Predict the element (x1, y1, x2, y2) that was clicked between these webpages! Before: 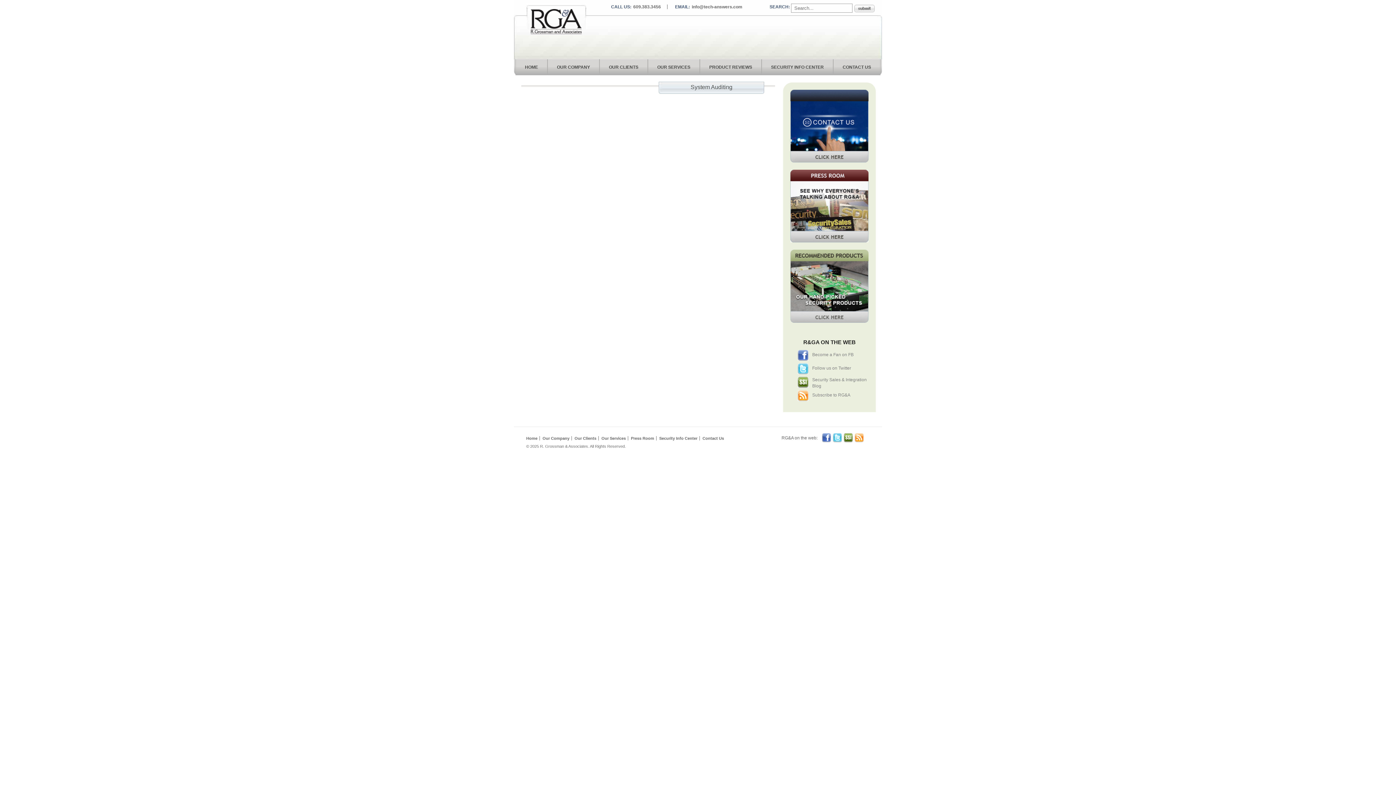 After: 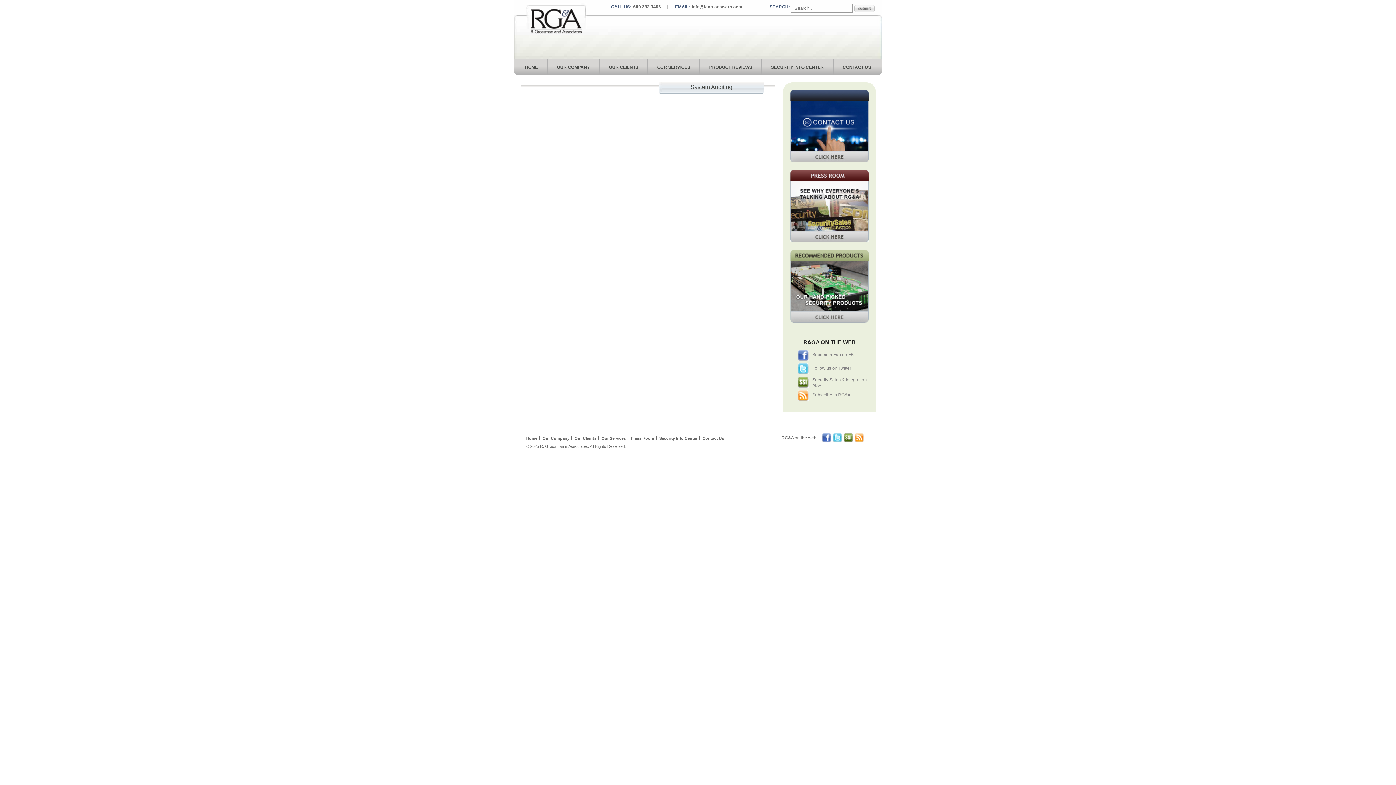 Action: bbox: (605, 1, 665, 12) label: CALL US:609.383.3456